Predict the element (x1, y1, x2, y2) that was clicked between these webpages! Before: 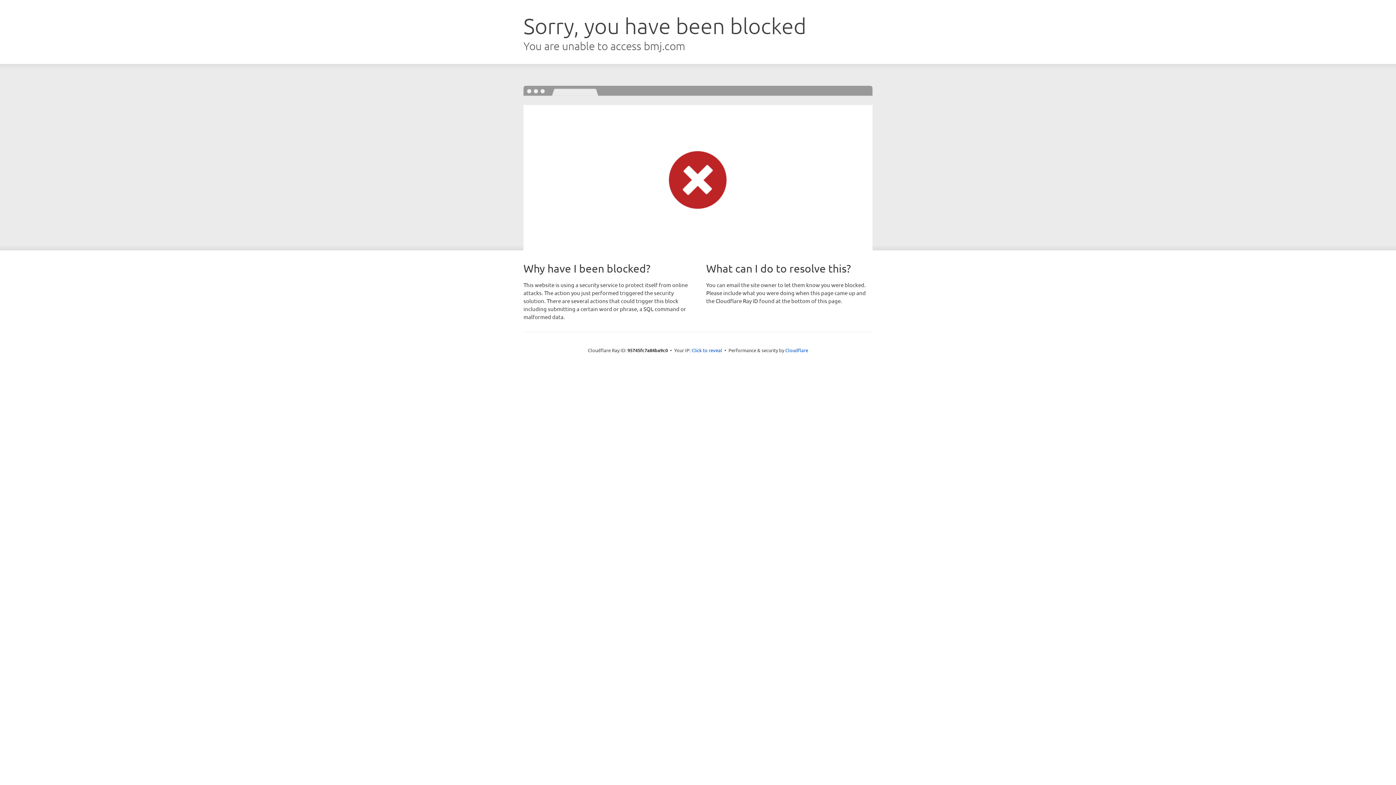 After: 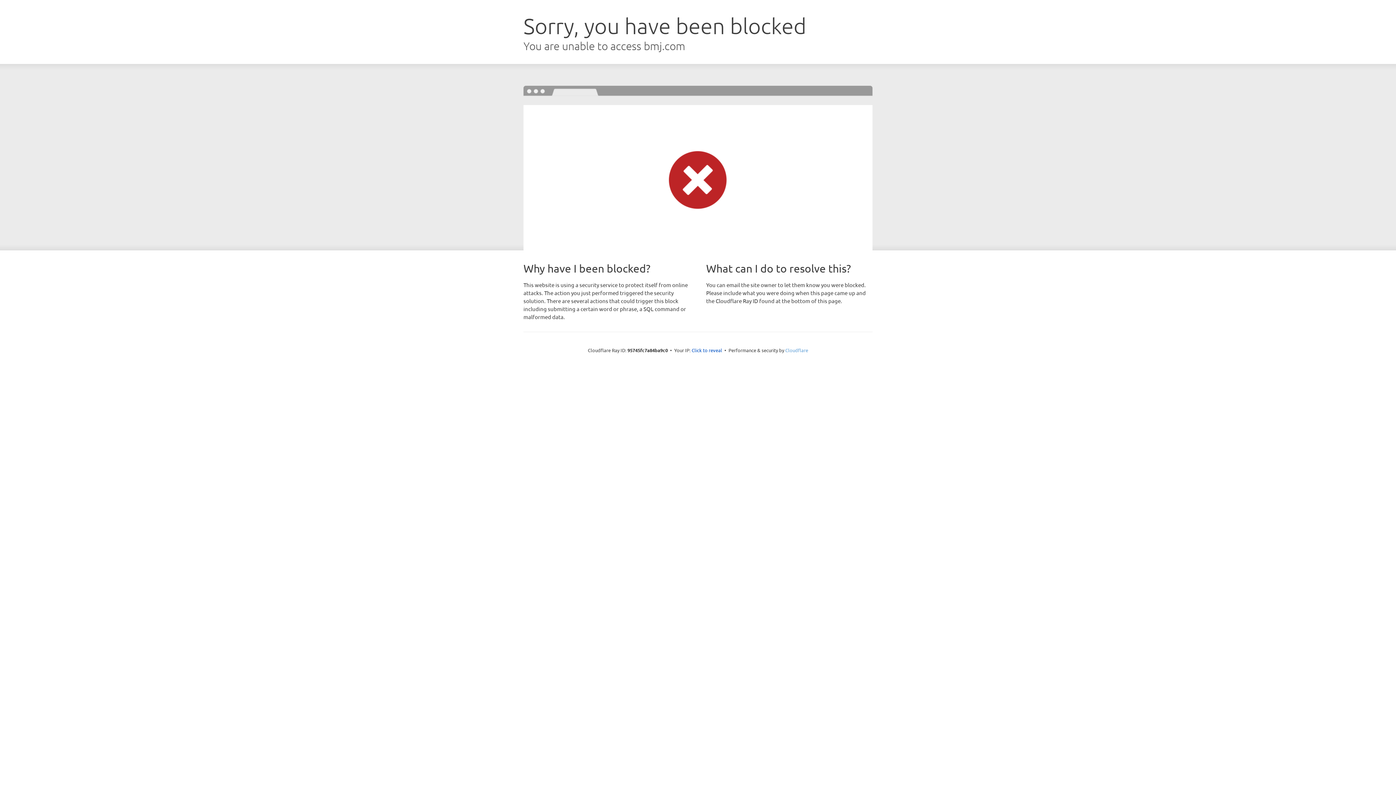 Action: label: Cloudflare bbox: (785, 347, 808, 353)